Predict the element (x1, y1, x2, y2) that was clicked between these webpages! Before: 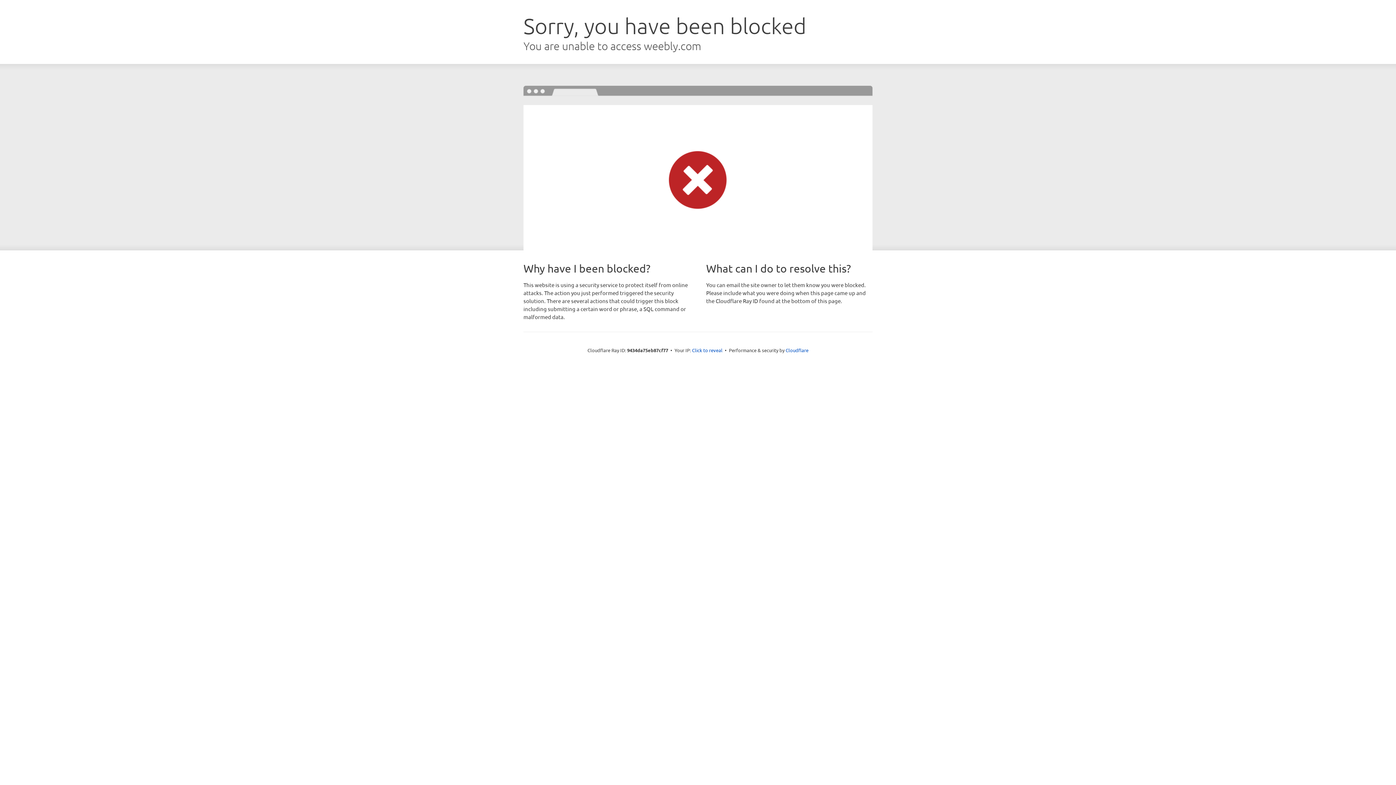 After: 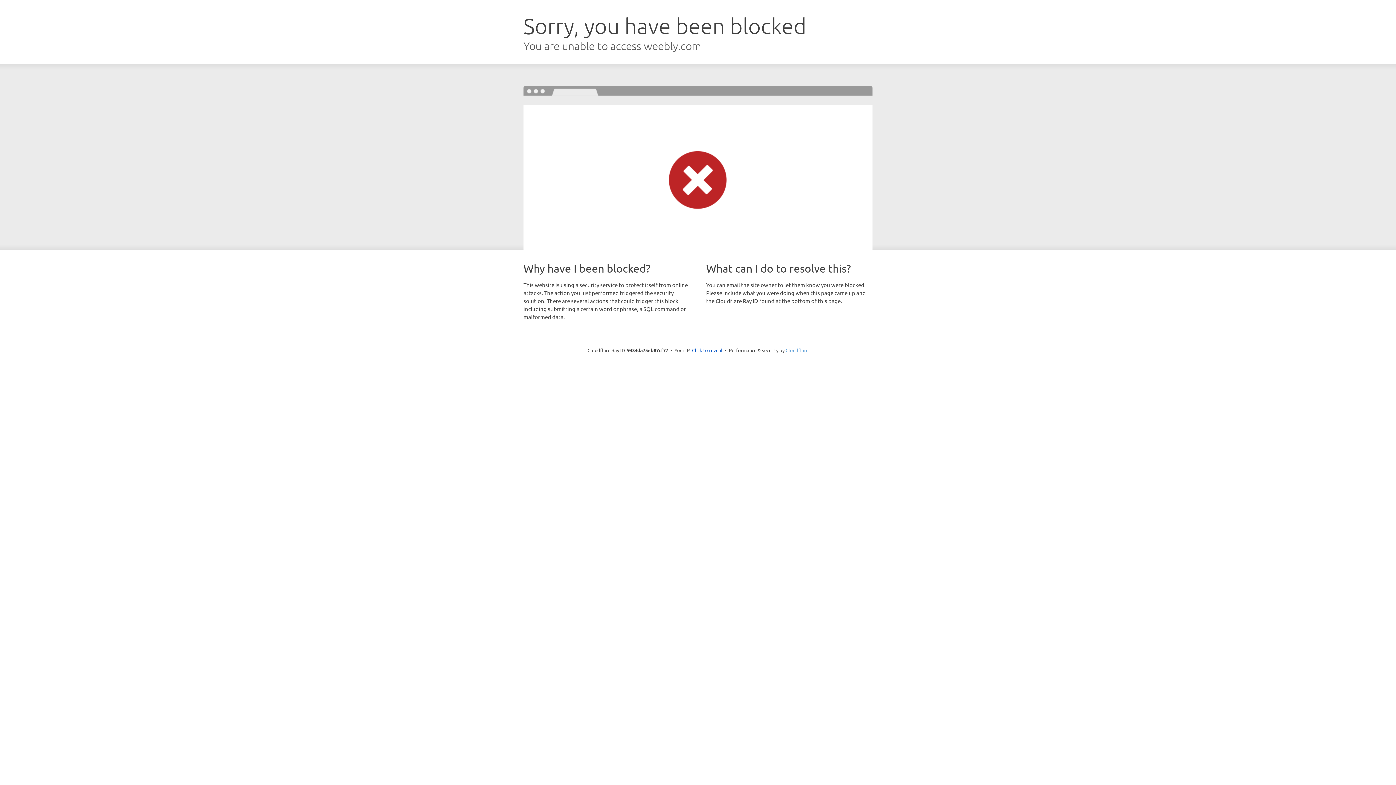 Action: label: Cloudflare bbox: (785, 347, 808, 353)